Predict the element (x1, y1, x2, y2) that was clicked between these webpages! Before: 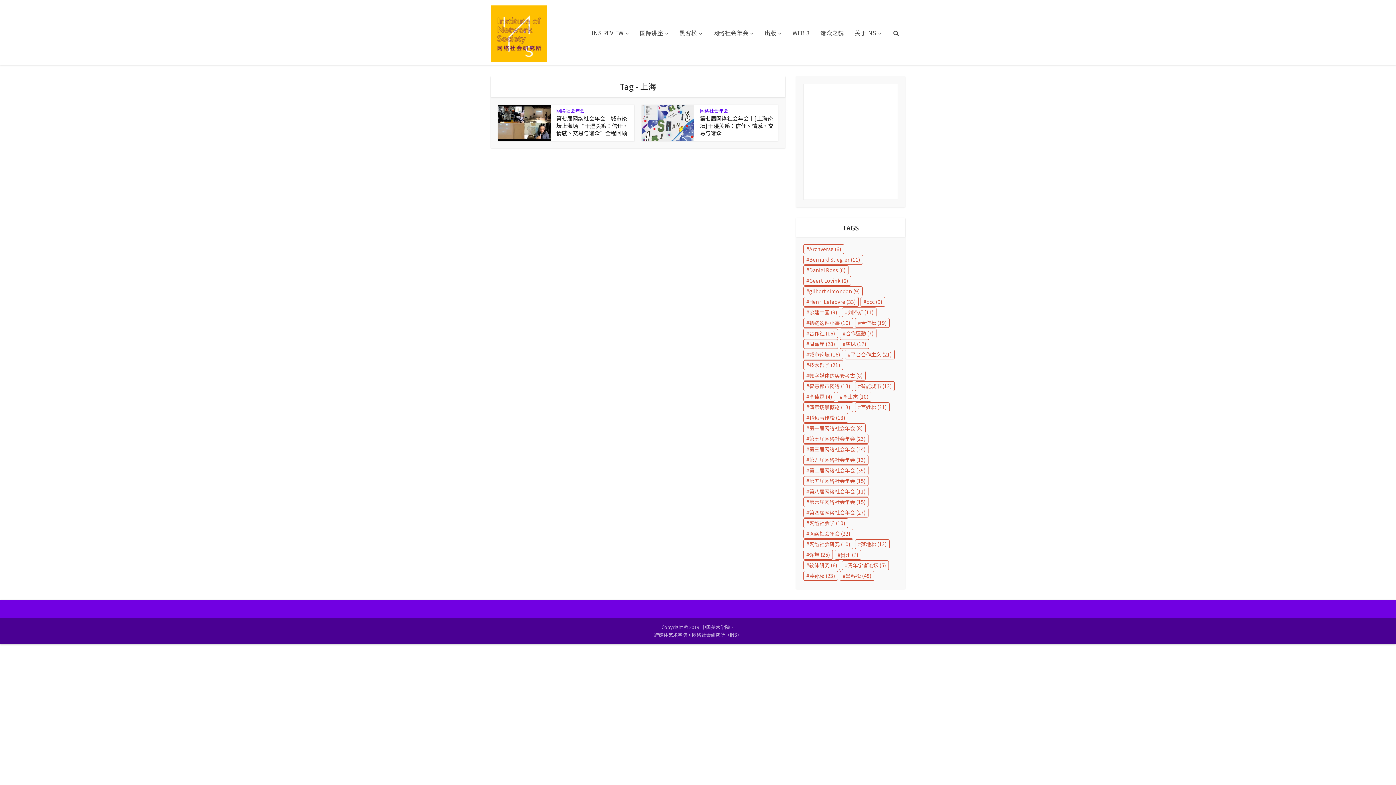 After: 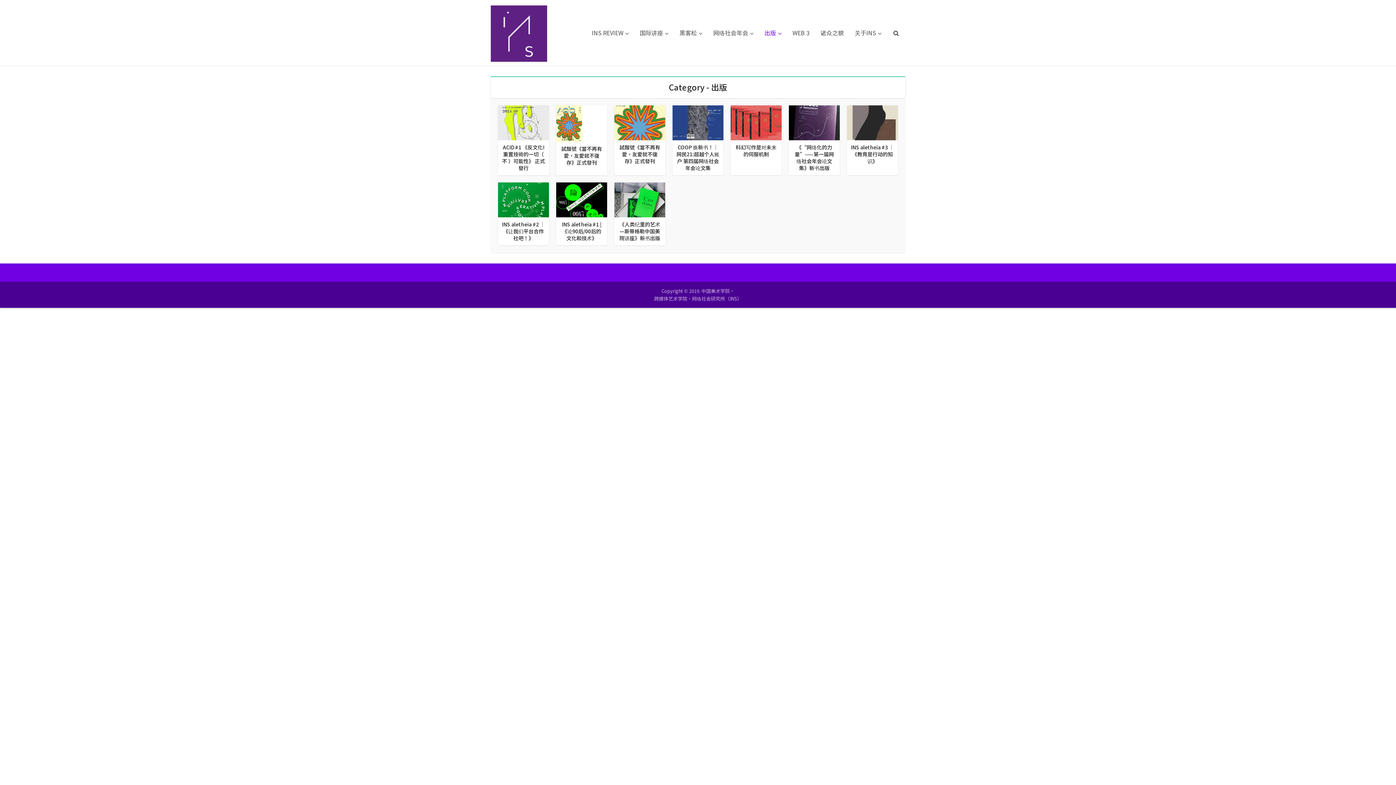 Action: label: 出版 bbox: (759, 0, 787, 65)